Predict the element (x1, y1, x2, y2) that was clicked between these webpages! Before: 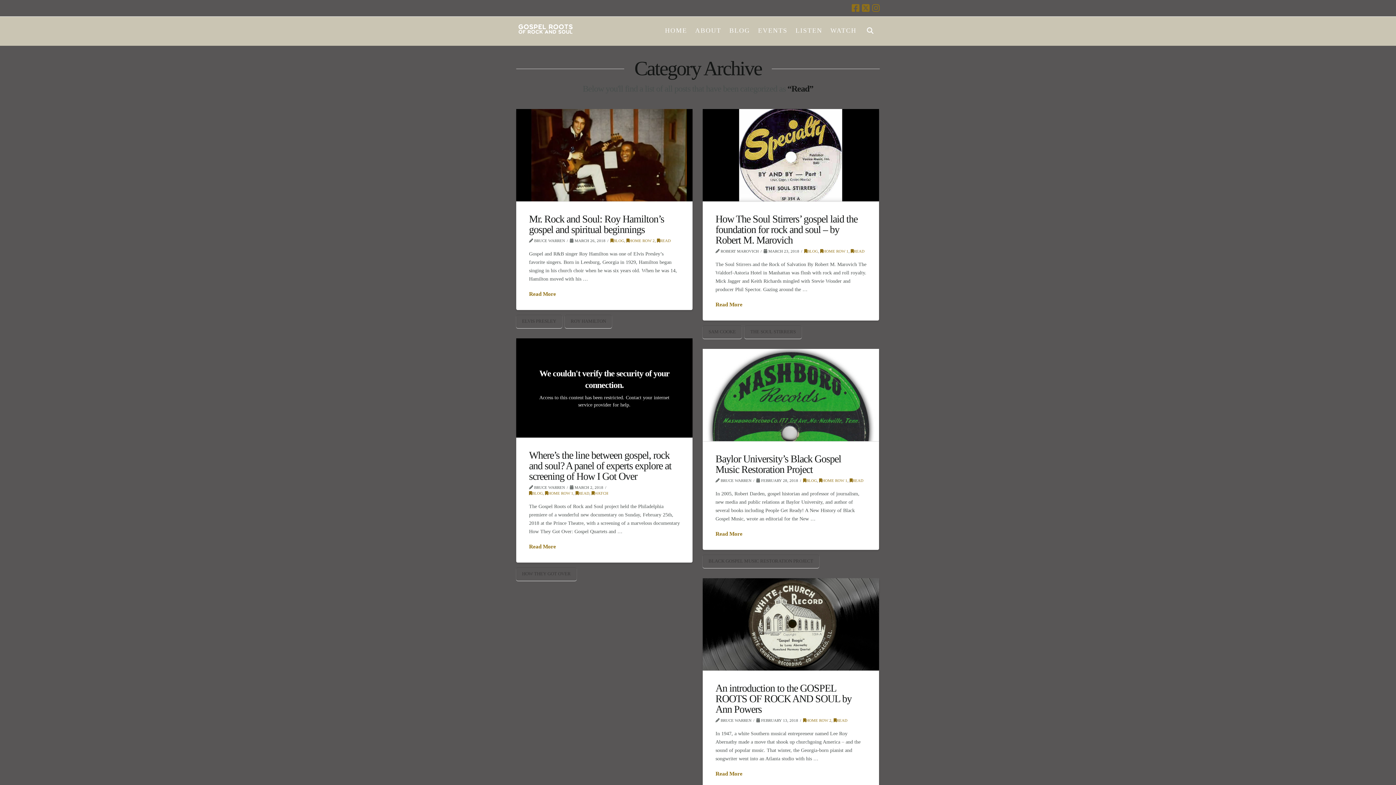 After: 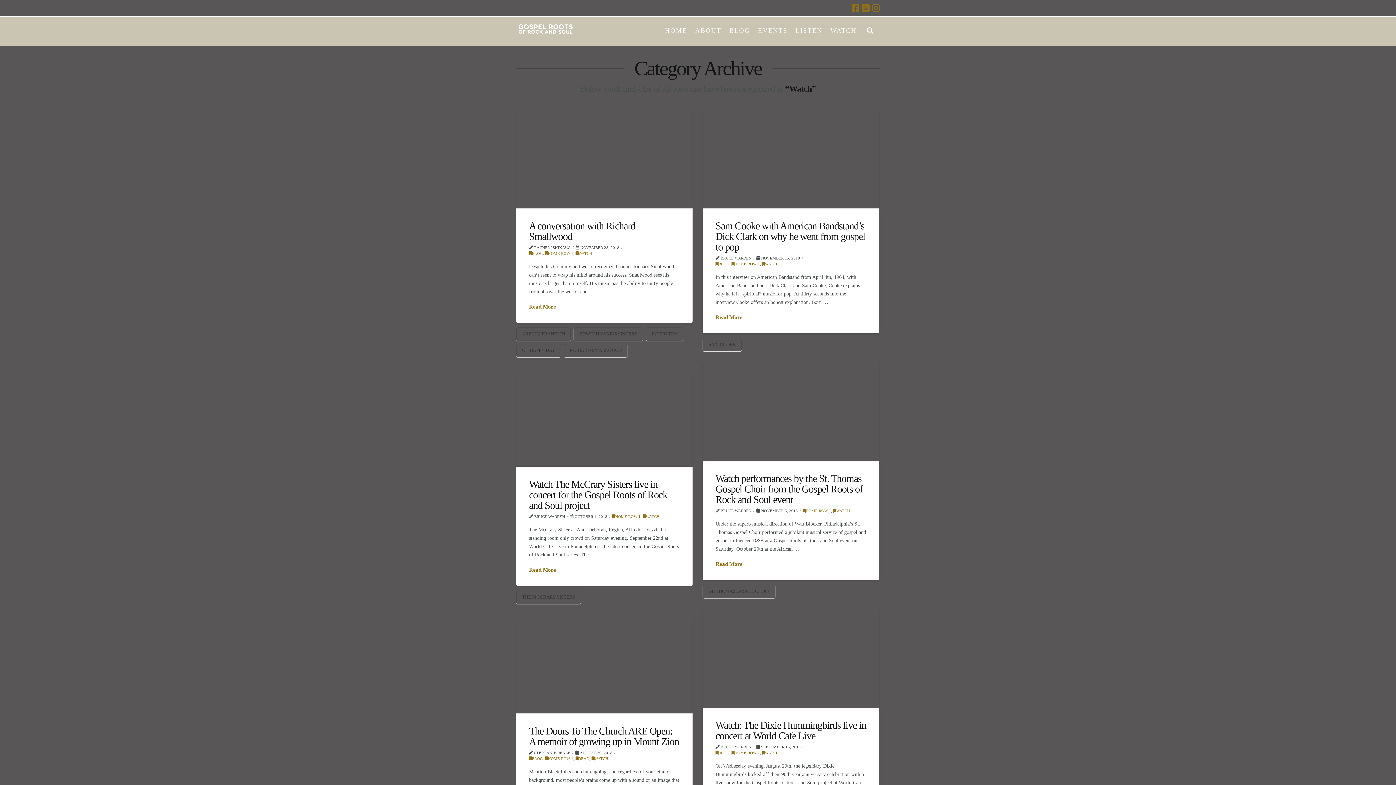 Action: label: WATCH bbox: (591, 491, 608, 495)